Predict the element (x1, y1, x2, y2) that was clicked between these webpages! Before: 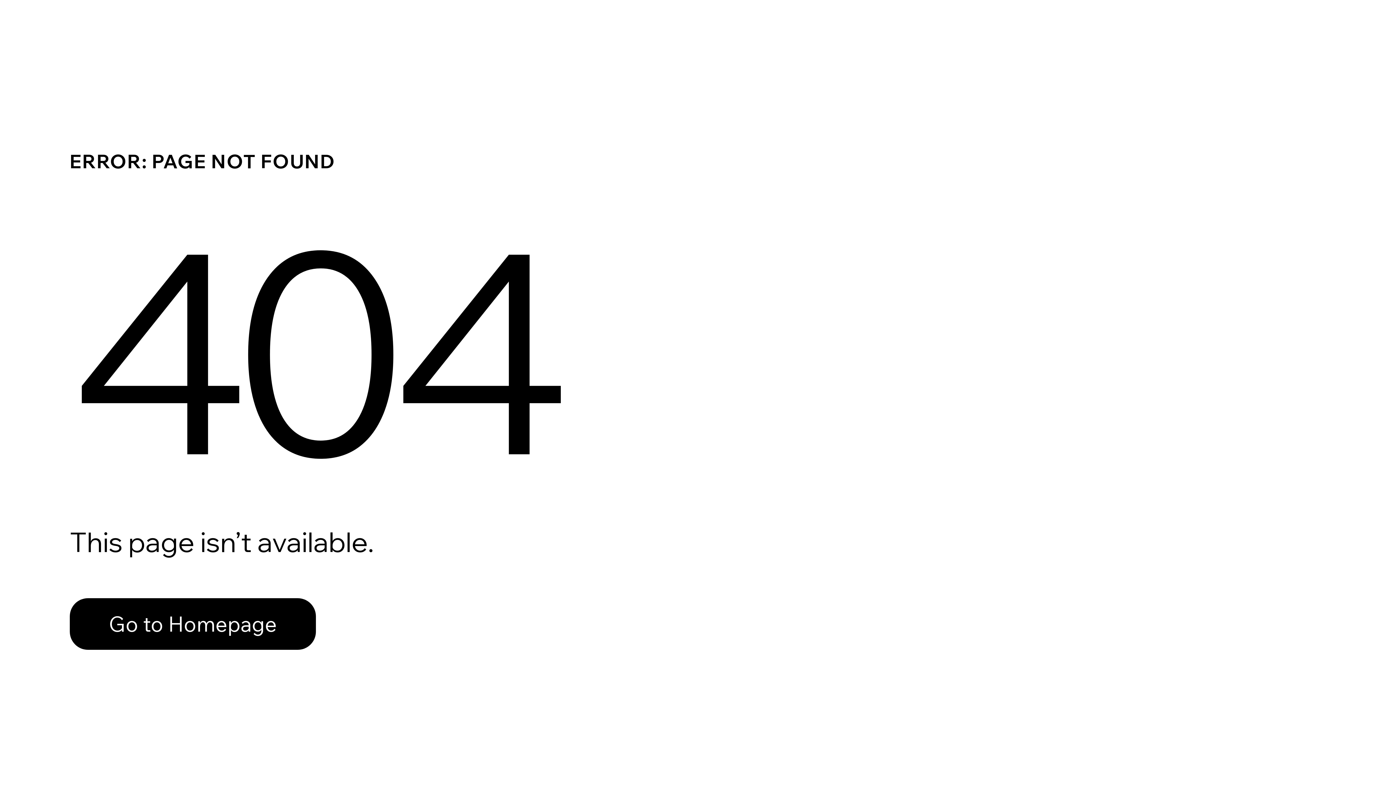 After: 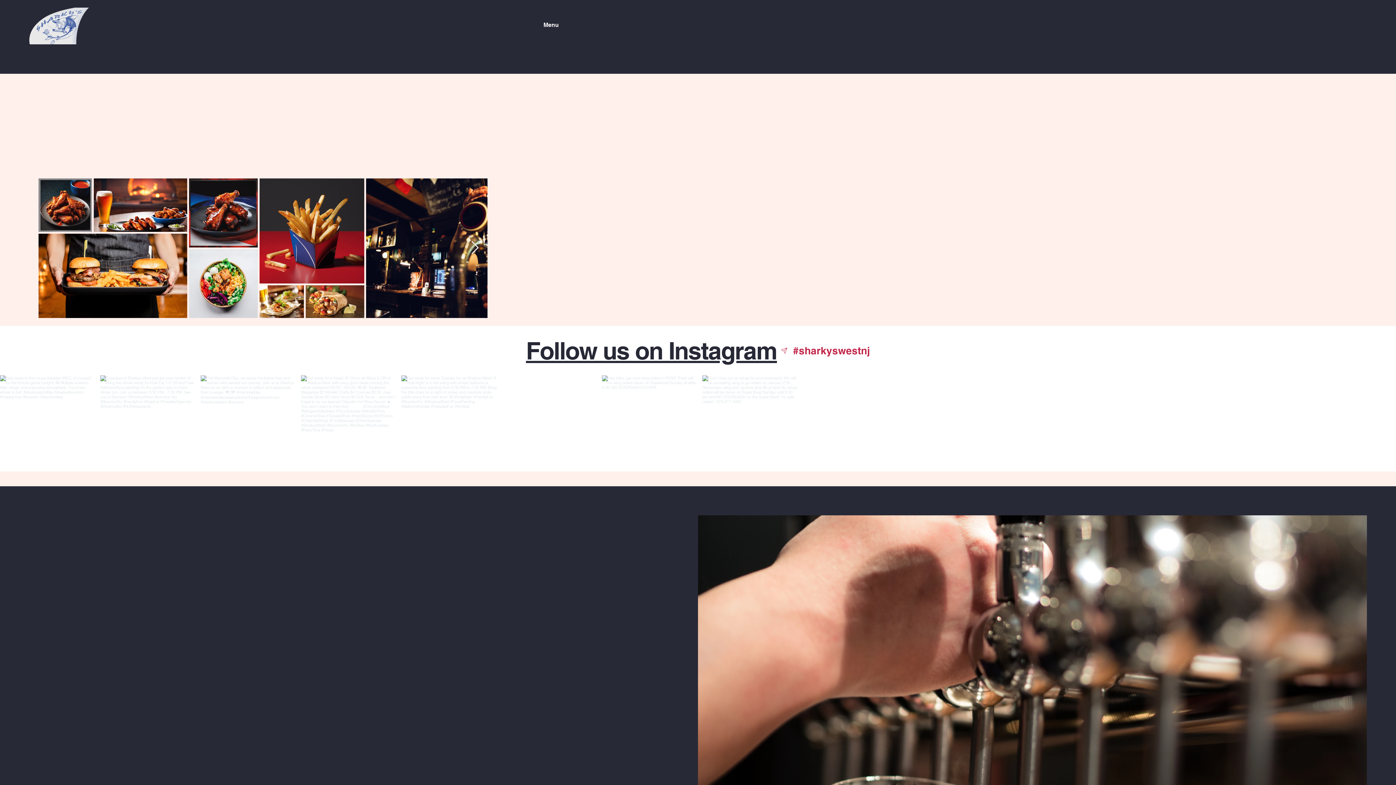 Action: label: Go to Homepage bbox: (69, 582, 768, 659)